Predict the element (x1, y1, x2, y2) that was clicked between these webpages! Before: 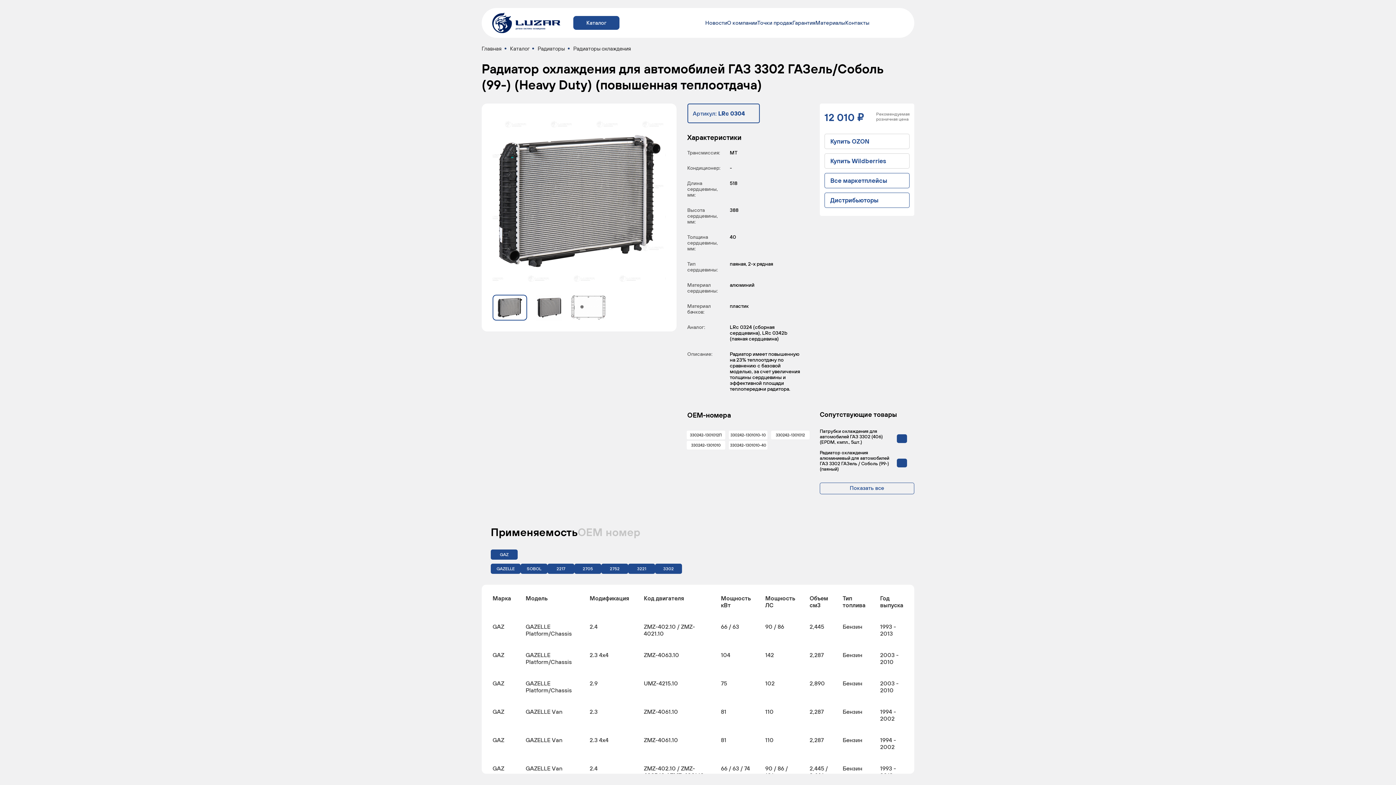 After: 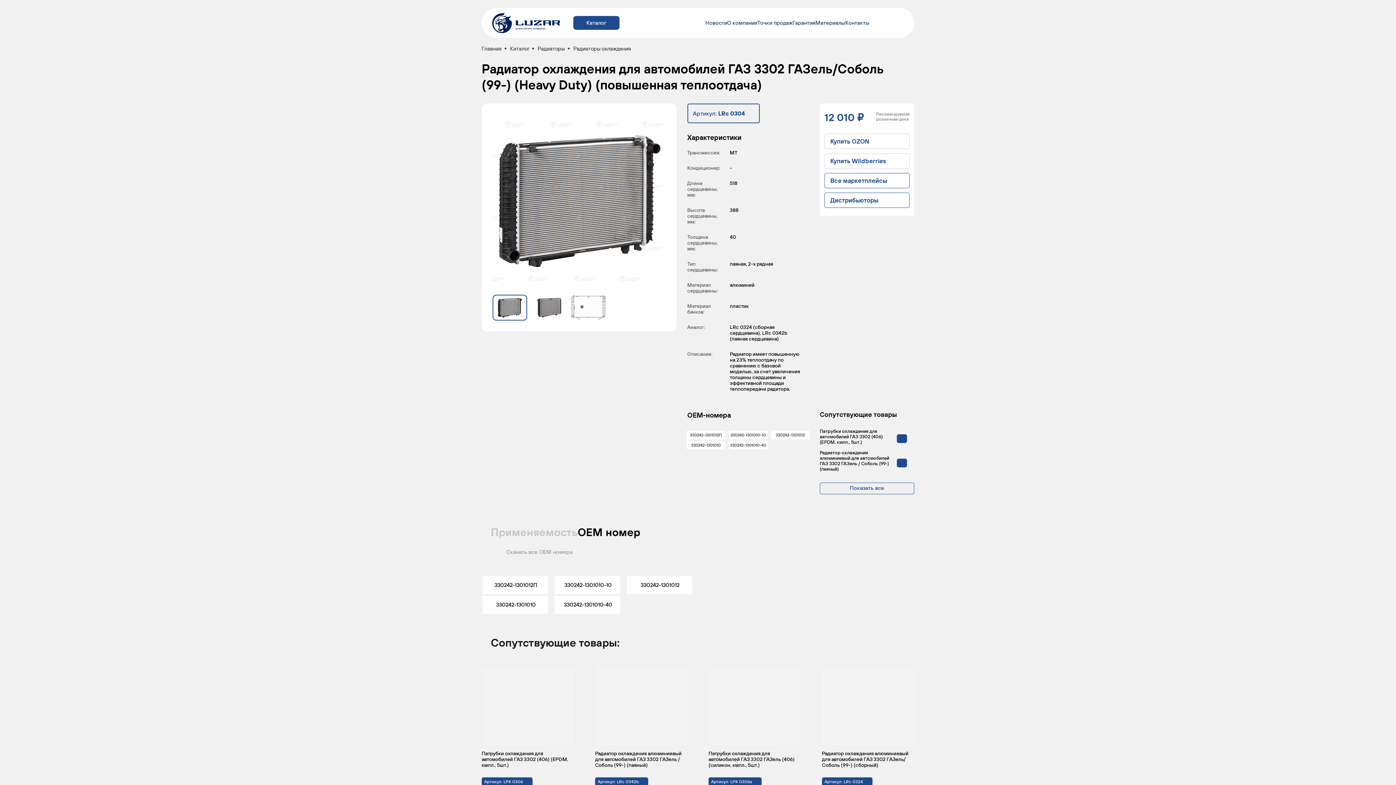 Action: label: ОЕМ номер bbox: (577, 526, 640, 538)